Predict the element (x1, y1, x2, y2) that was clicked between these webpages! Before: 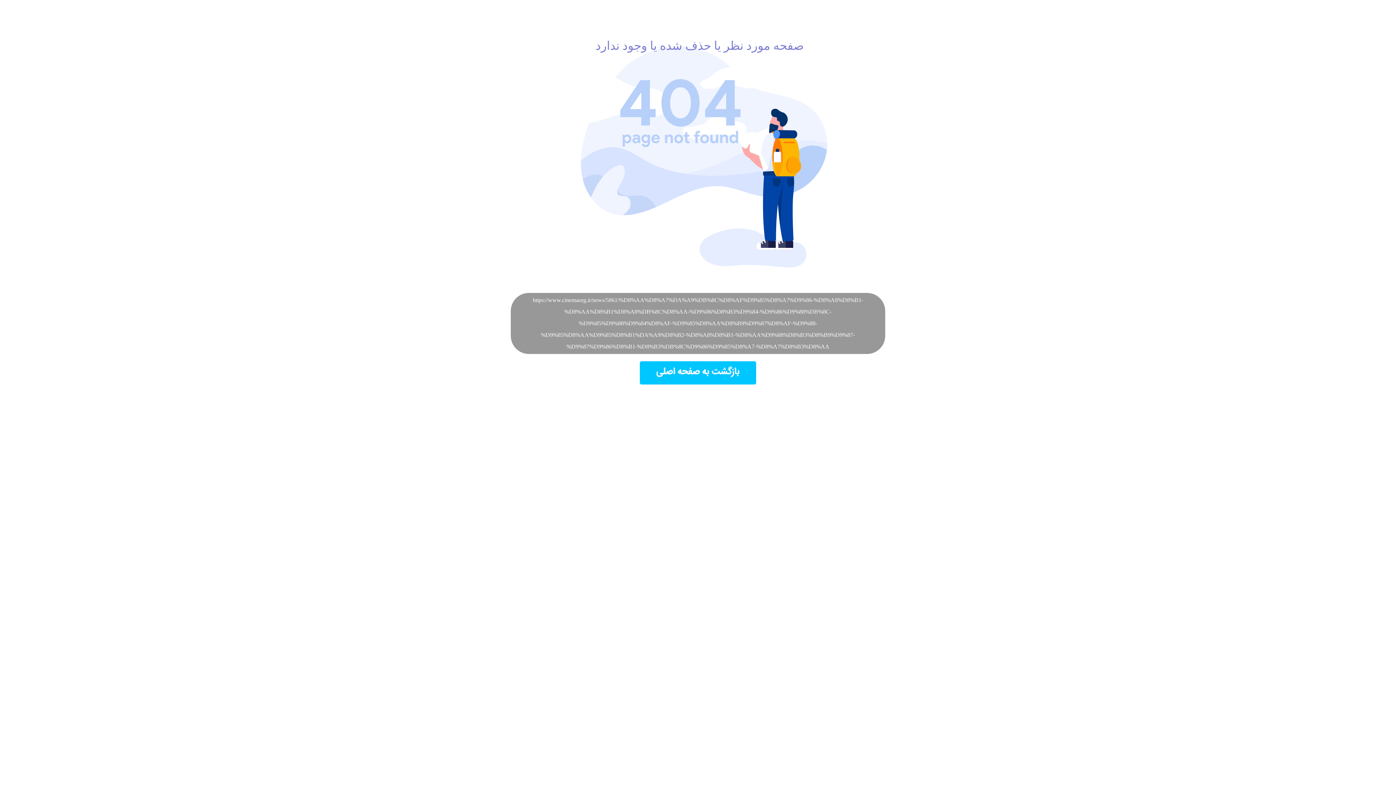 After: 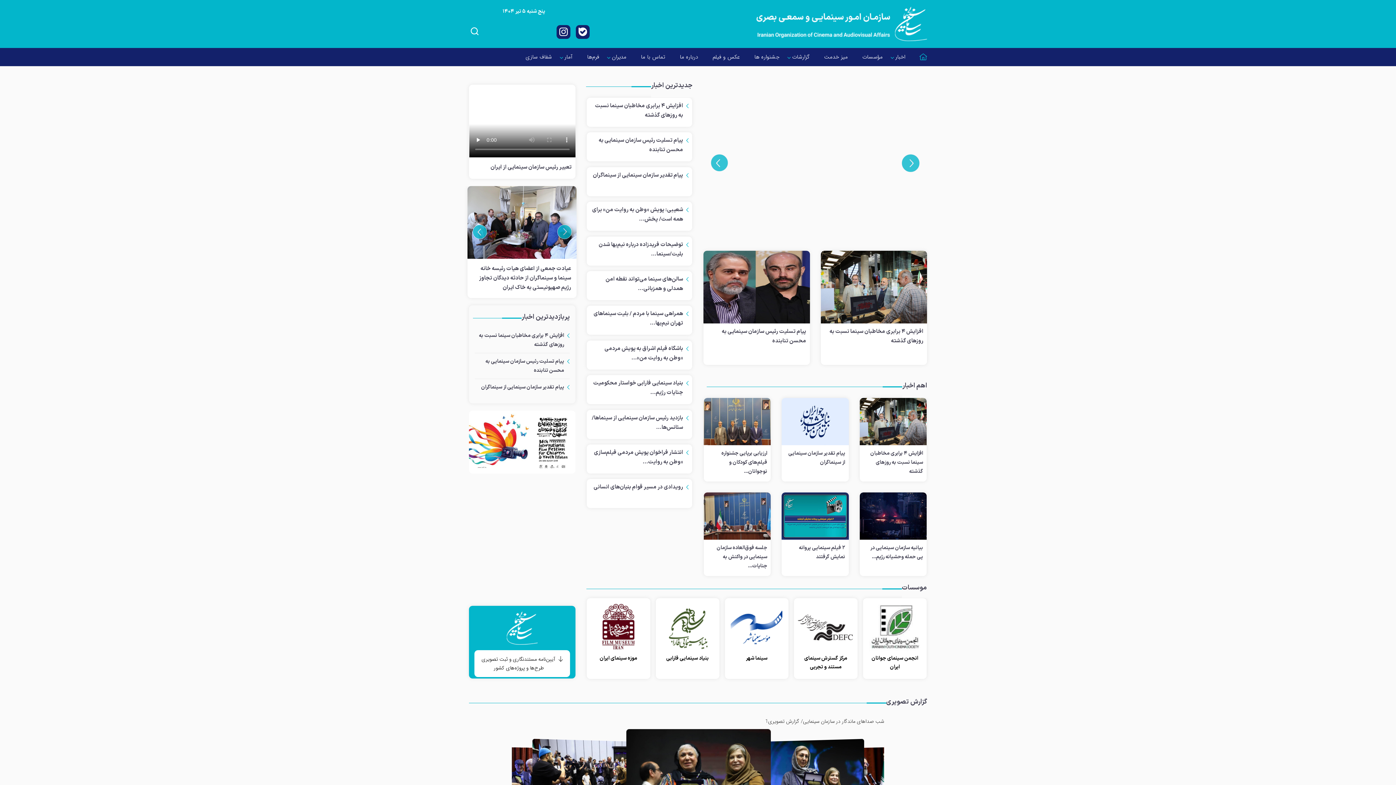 Action: bbox: (0, 361, 1396, 384)